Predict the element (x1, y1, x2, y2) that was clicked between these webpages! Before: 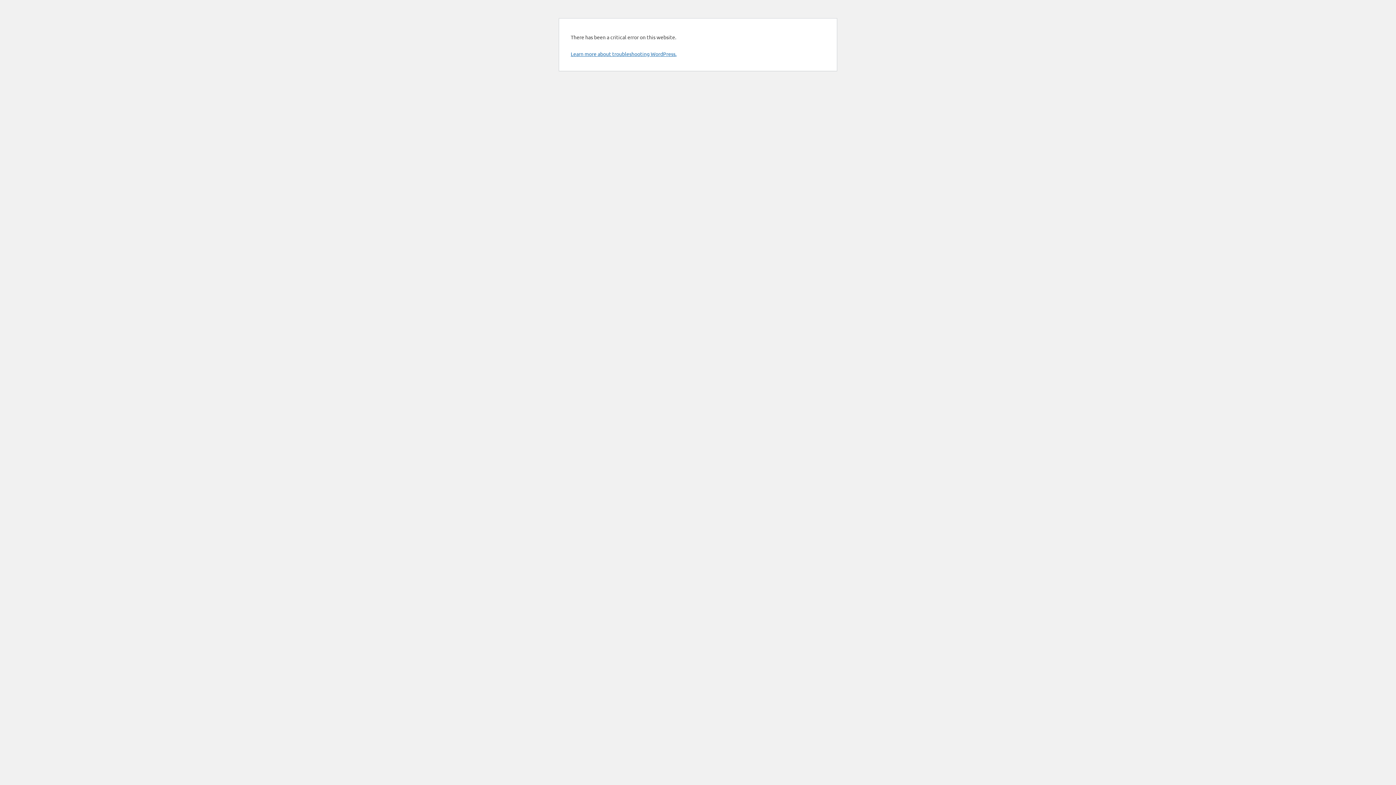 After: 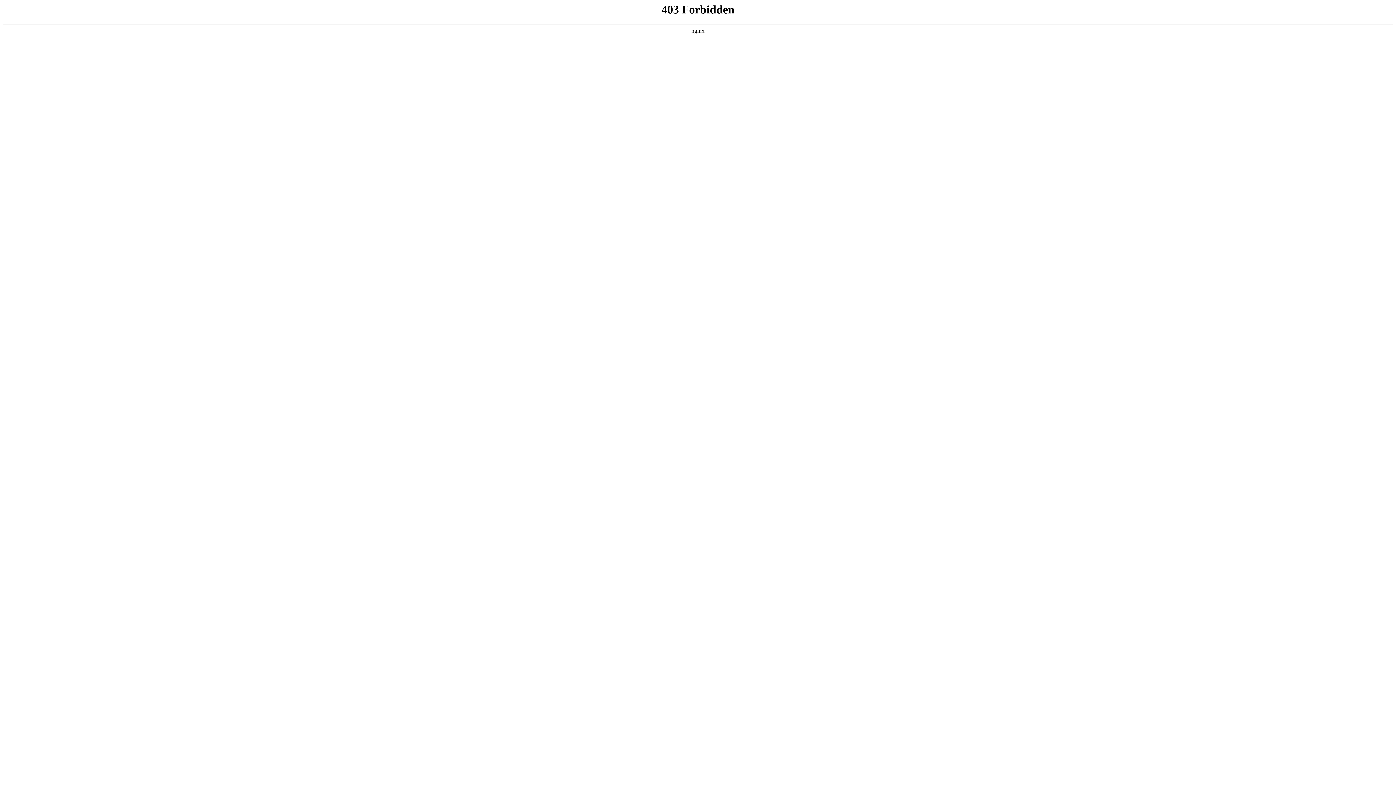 Action: bbox: (570, 50, 676, 57) label: Learn more about troubleshooting WordPress.